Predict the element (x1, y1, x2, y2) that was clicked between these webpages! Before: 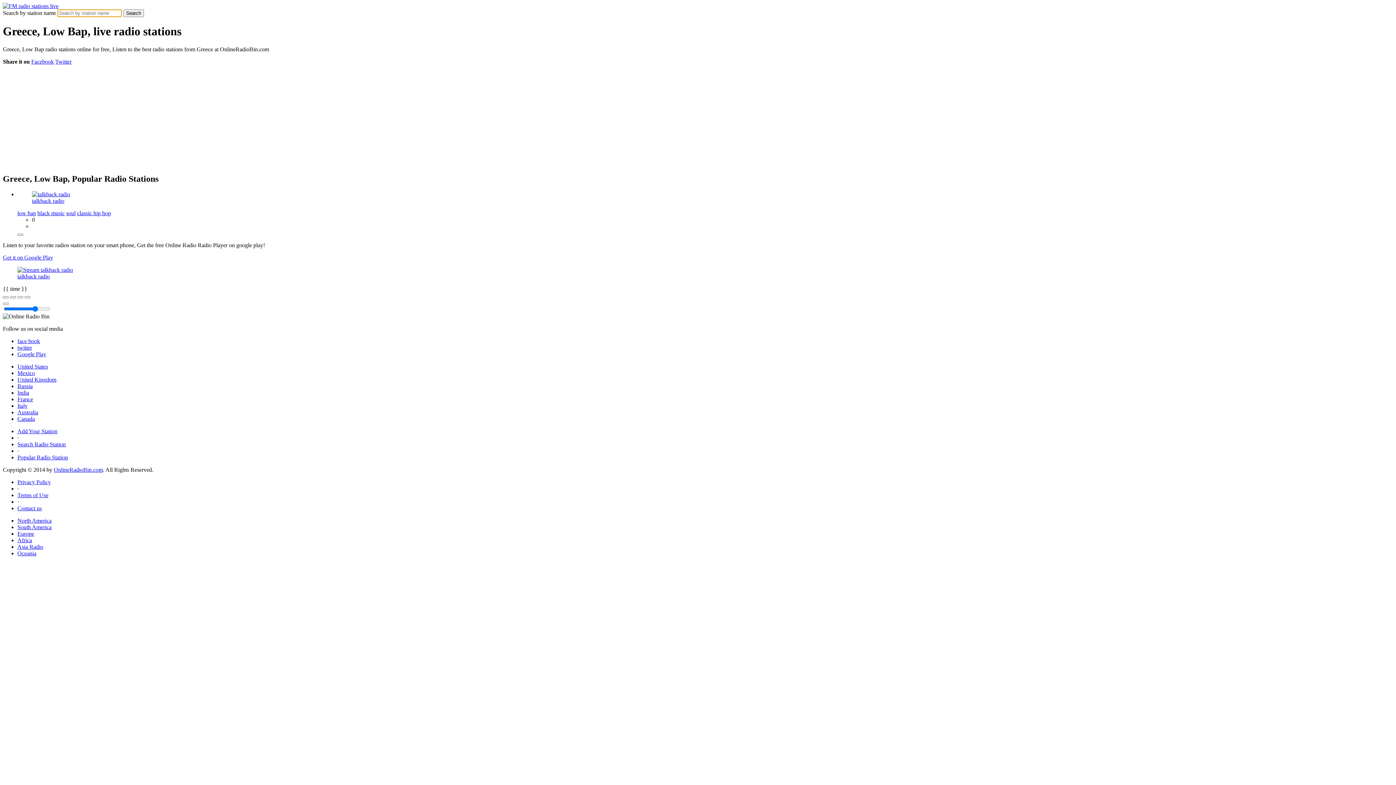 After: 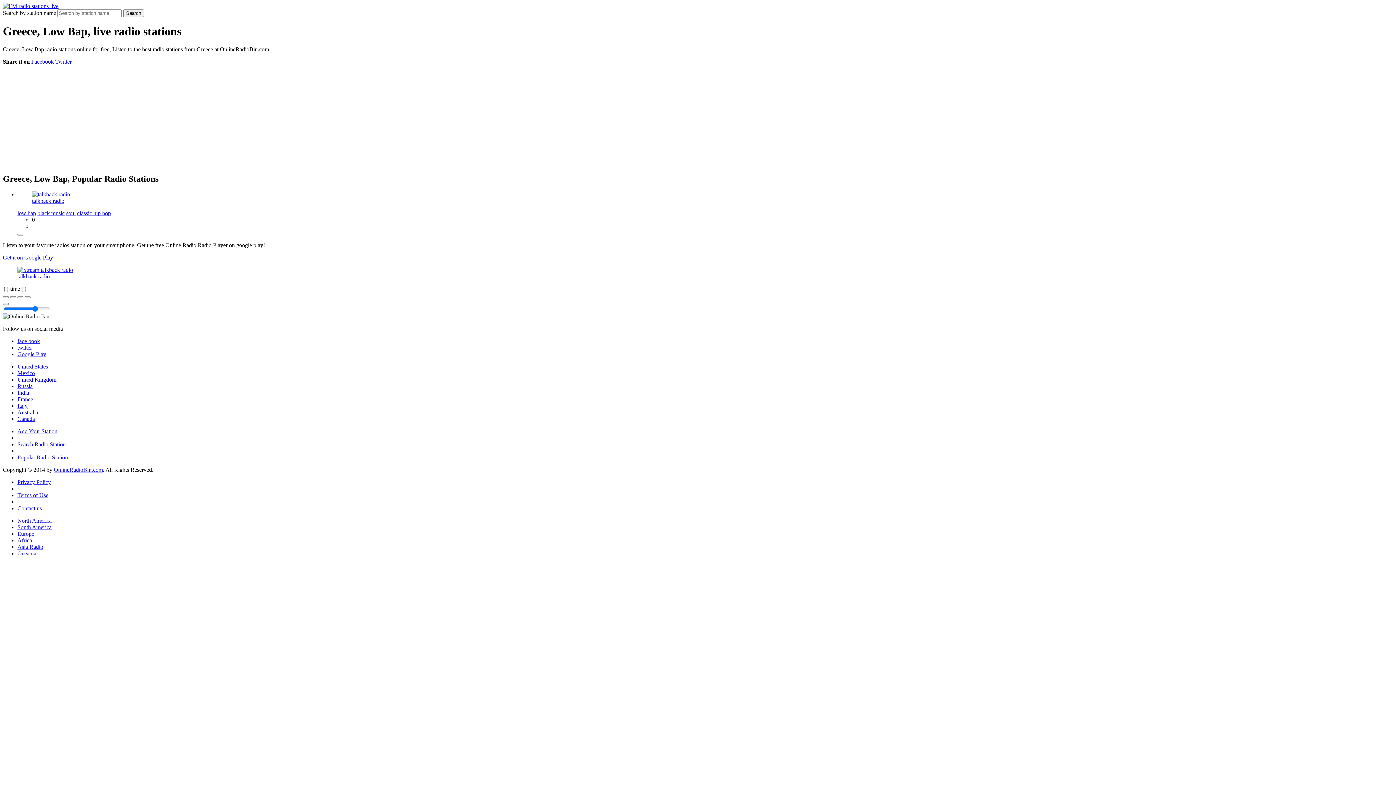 Action: bbox: (17, 266, 1378, 279) label: talkback radio